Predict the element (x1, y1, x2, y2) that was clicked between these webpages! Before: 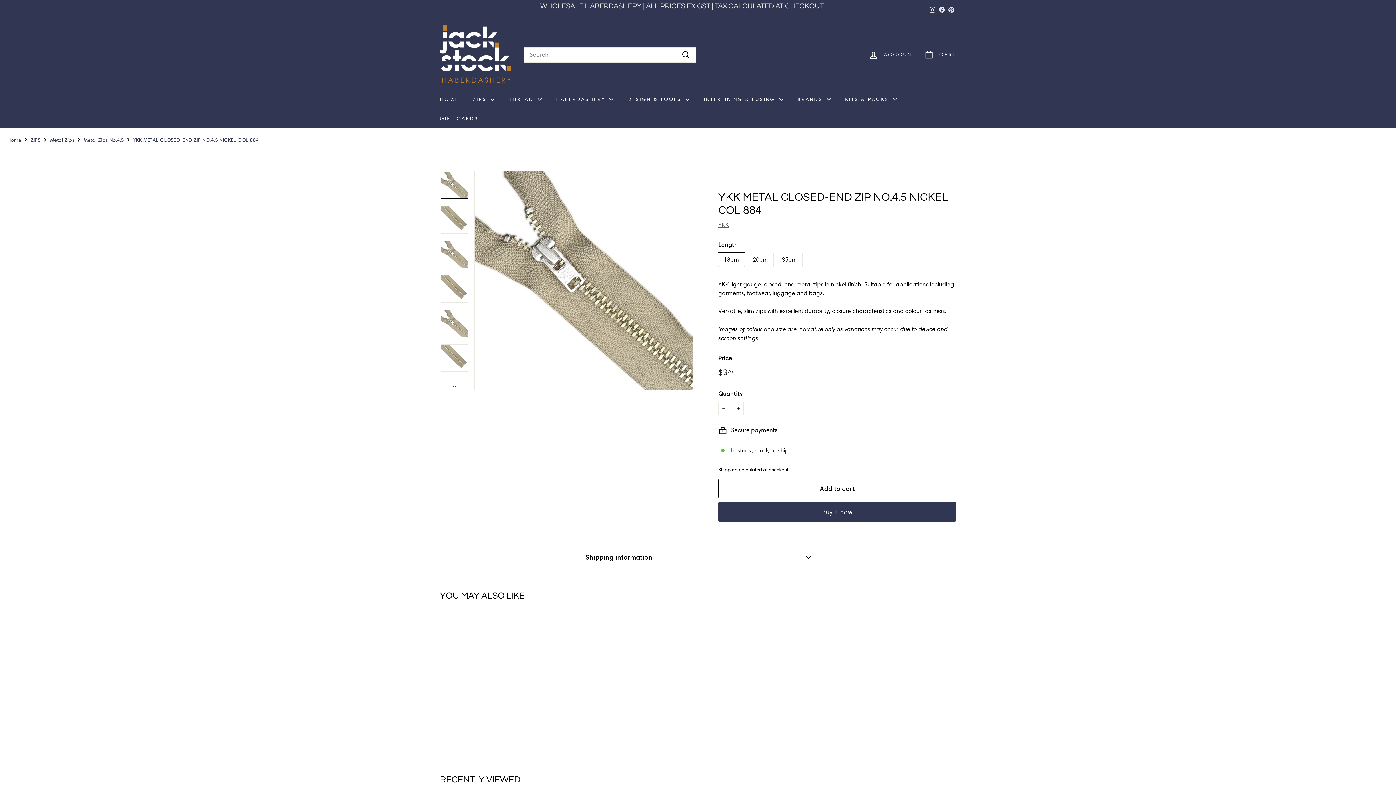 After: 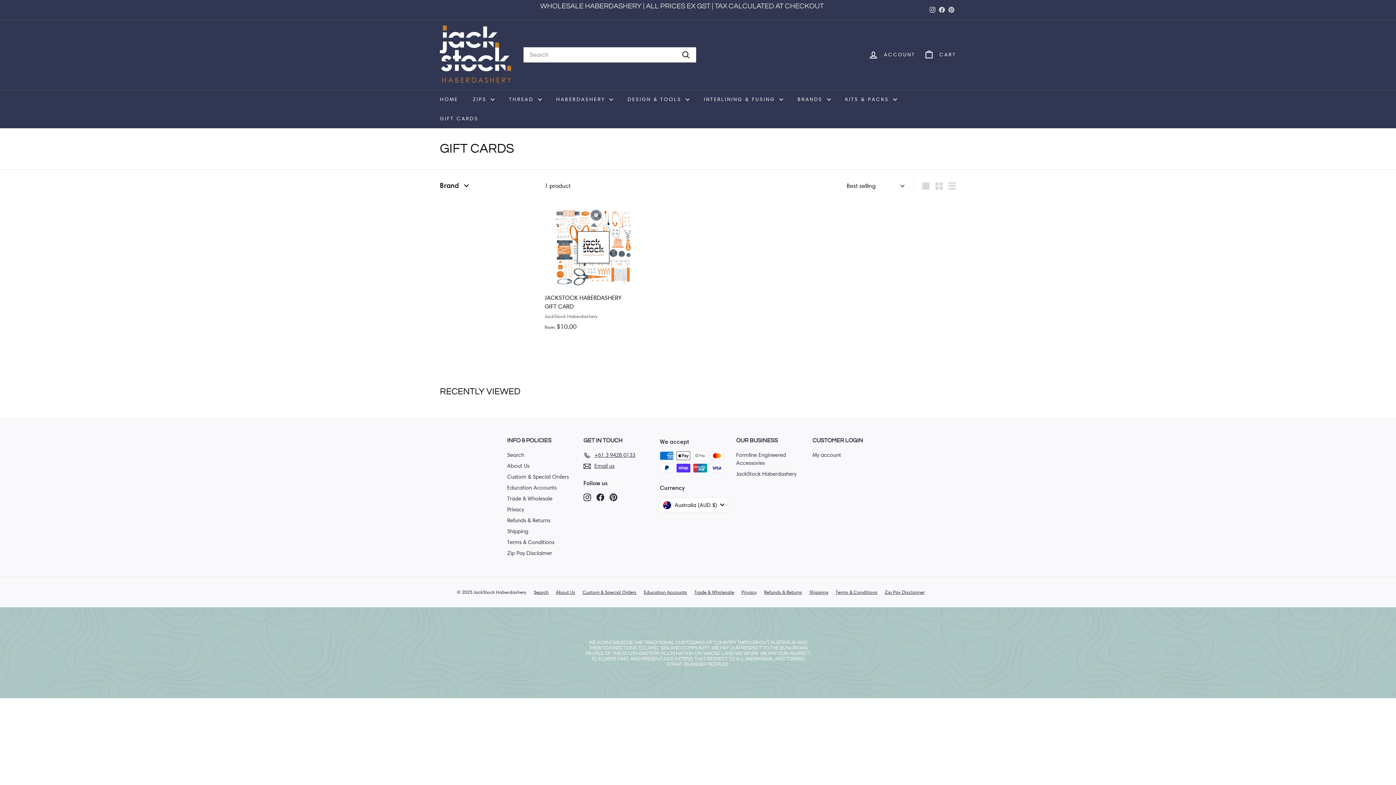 Action: bbox: (432, 108, 485, 128) label: GIFT CARDS